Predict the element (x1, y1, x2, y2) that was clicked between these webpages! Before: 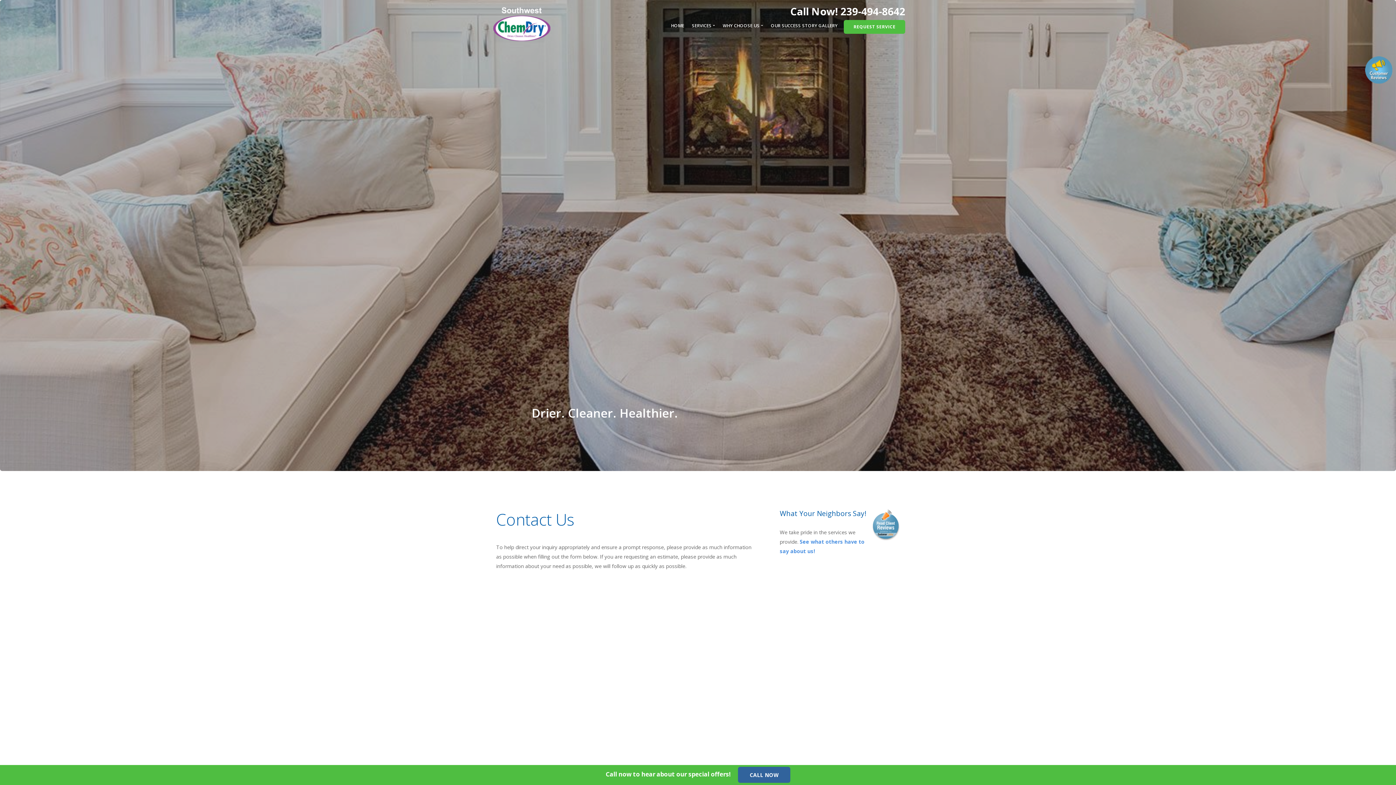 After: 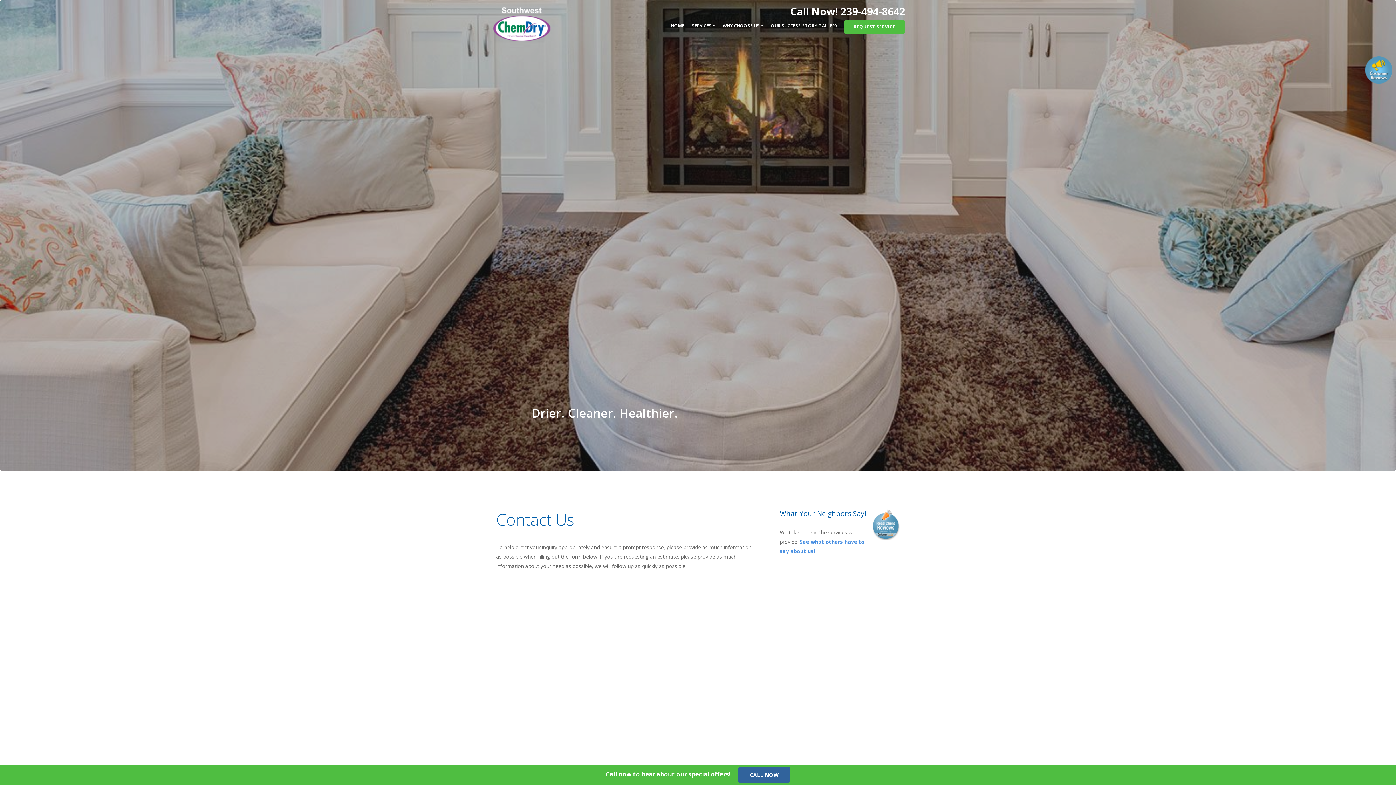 Action: bbox: (1365, 65, 1392, 72)